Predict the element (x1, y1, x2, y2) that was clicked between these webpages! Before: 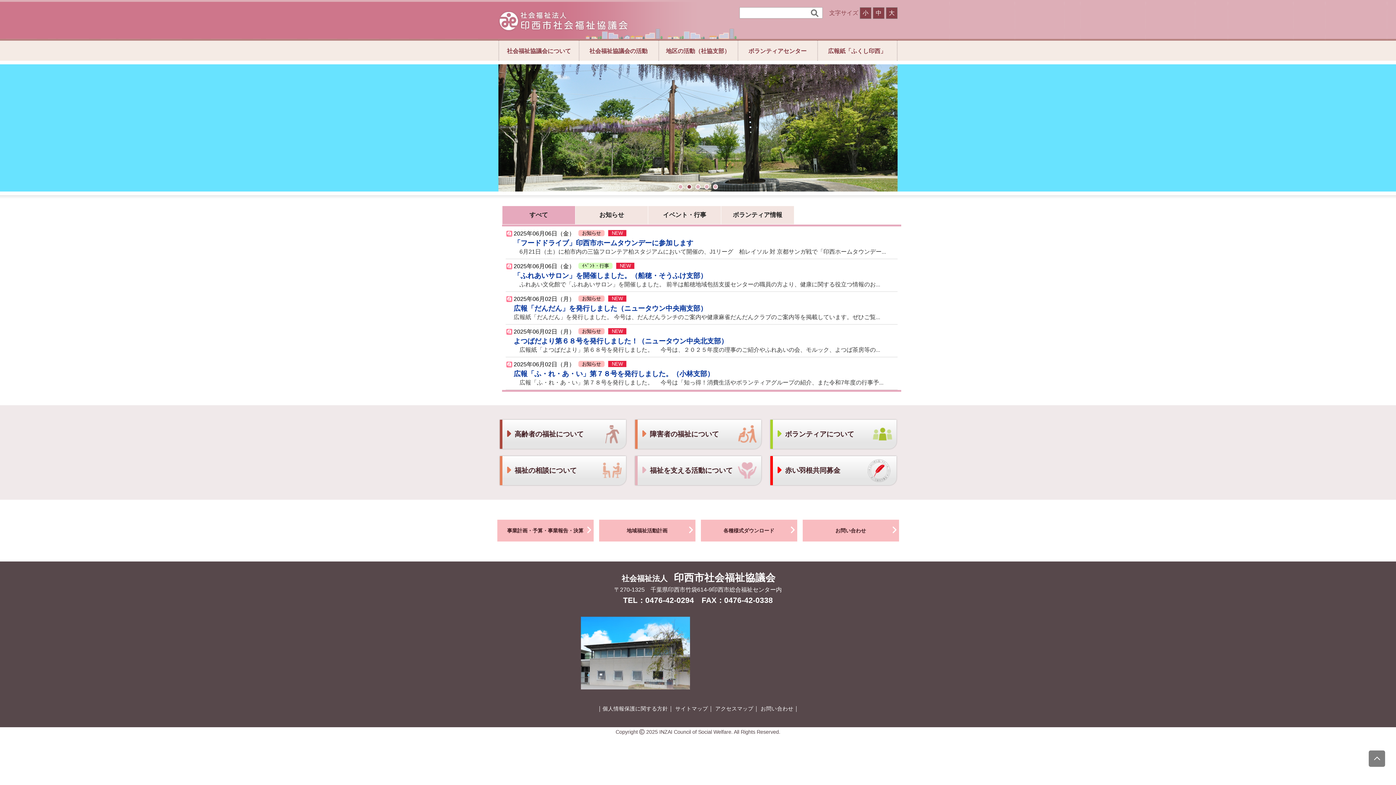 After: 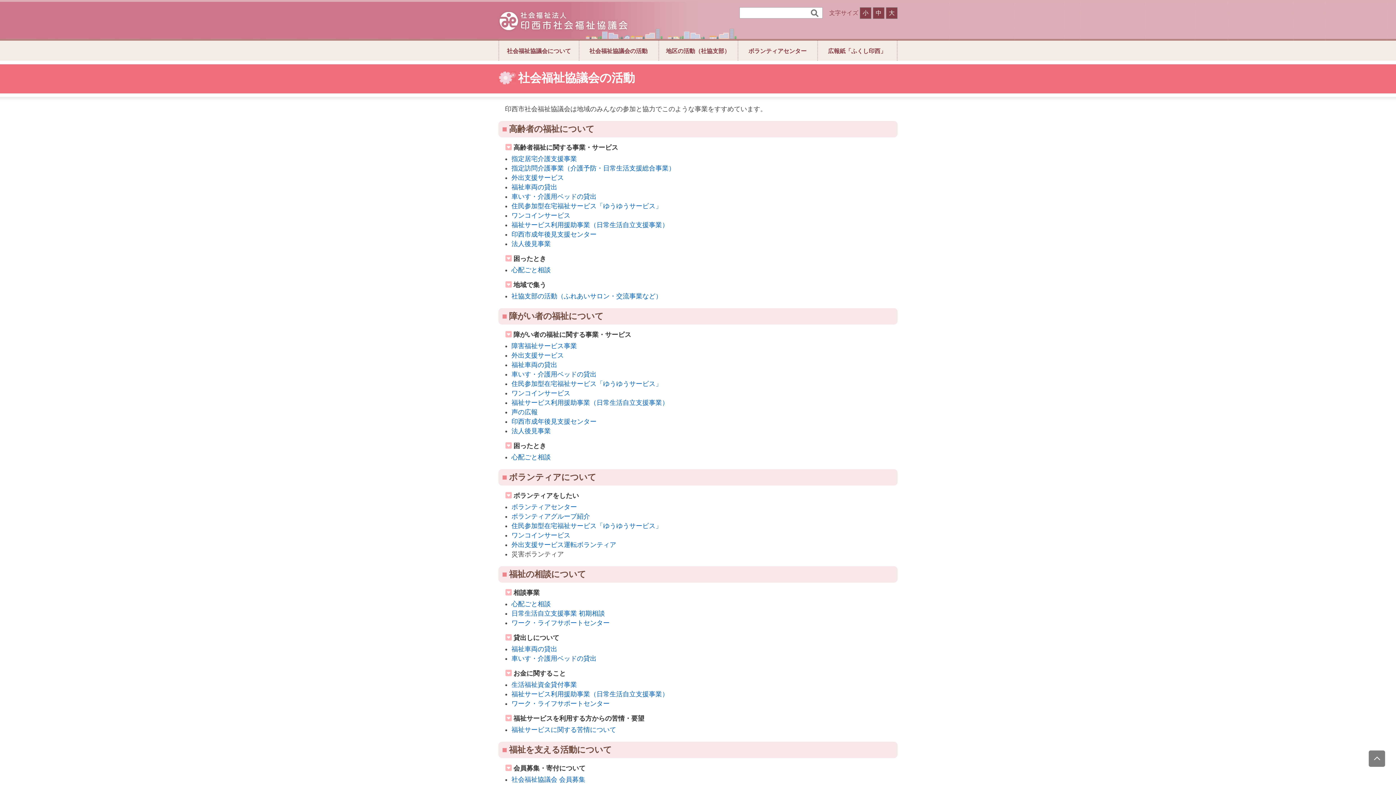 Action: bbox: (578, 40, 658, 60) label: 社会福祉協議会の活動